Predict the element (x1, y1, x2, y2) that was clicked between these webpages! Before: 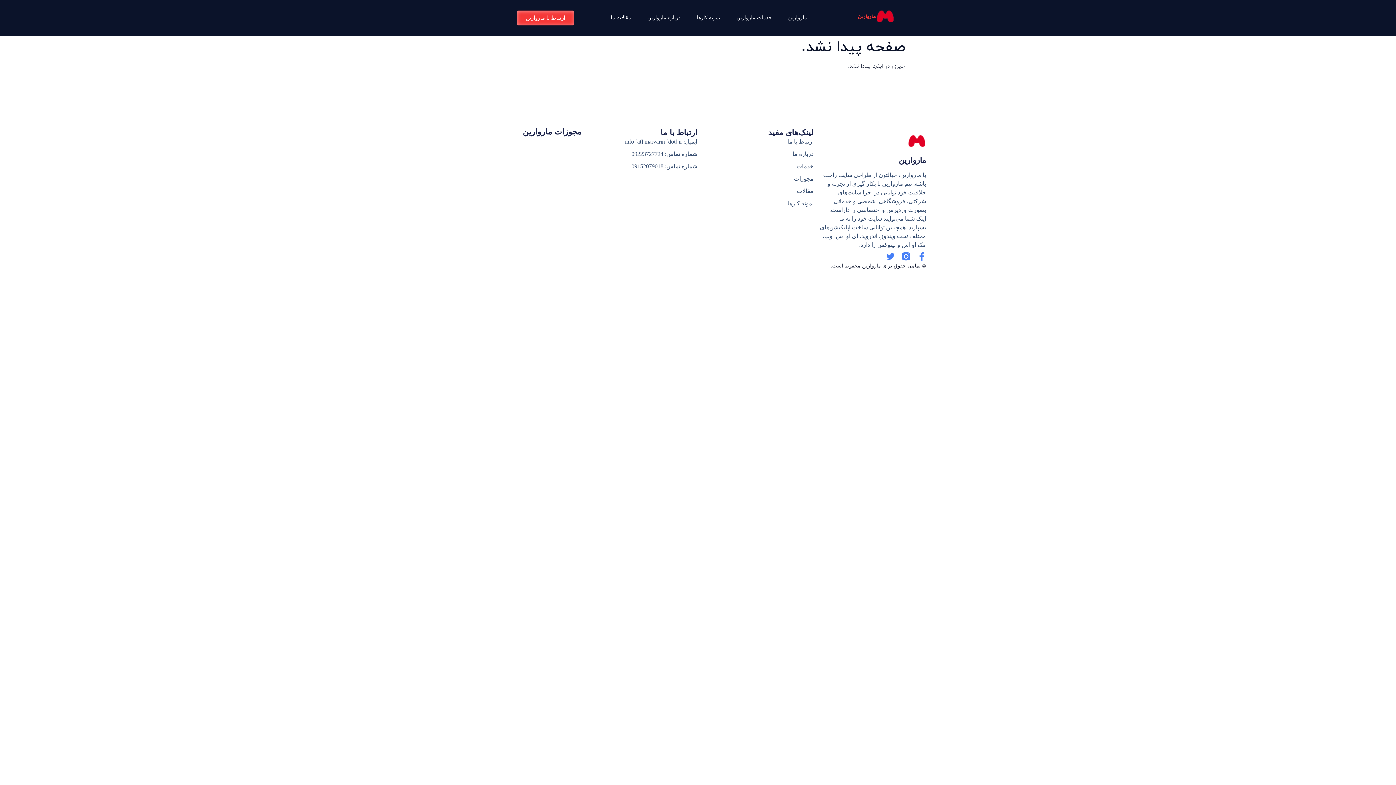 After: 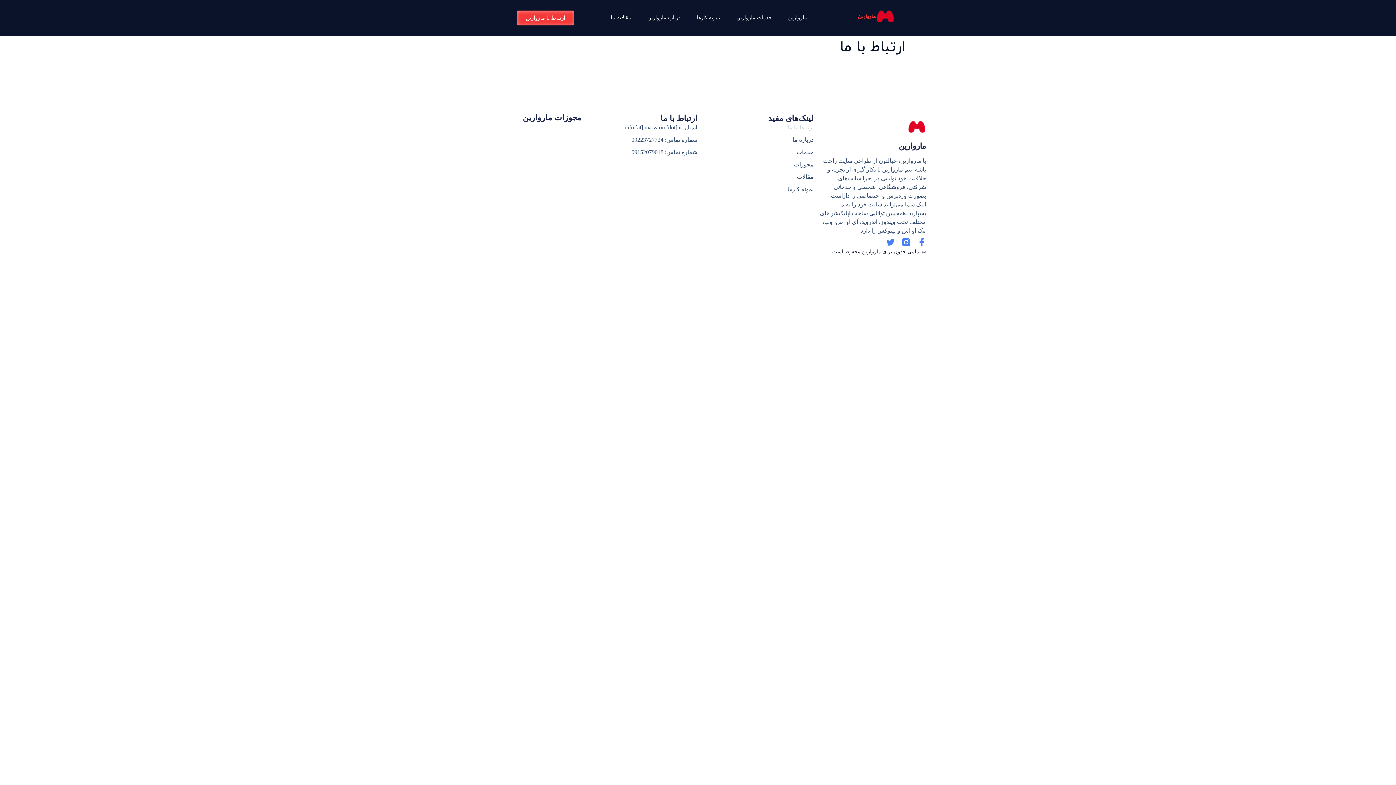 Action: label: ارتباط با ما bbox: (698, 137, 813, 146)